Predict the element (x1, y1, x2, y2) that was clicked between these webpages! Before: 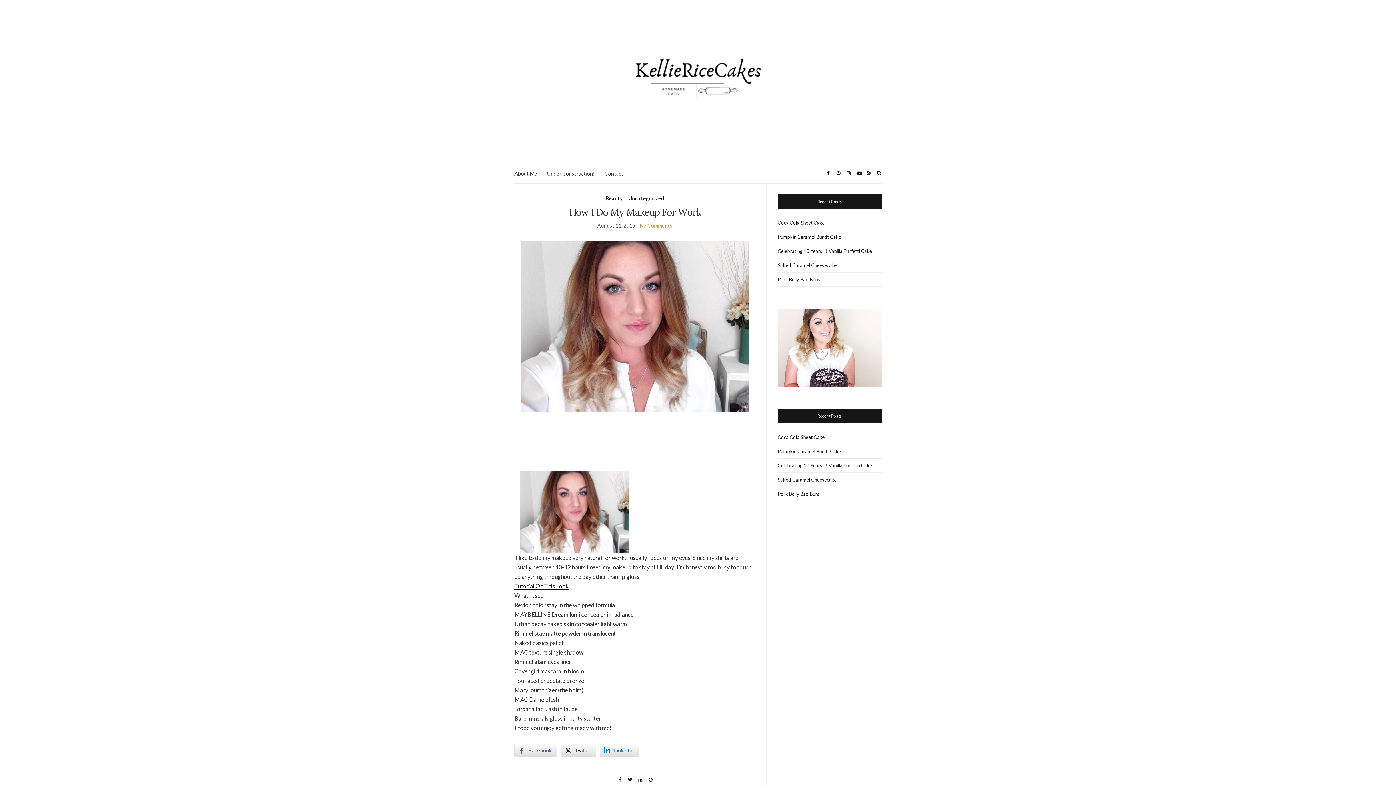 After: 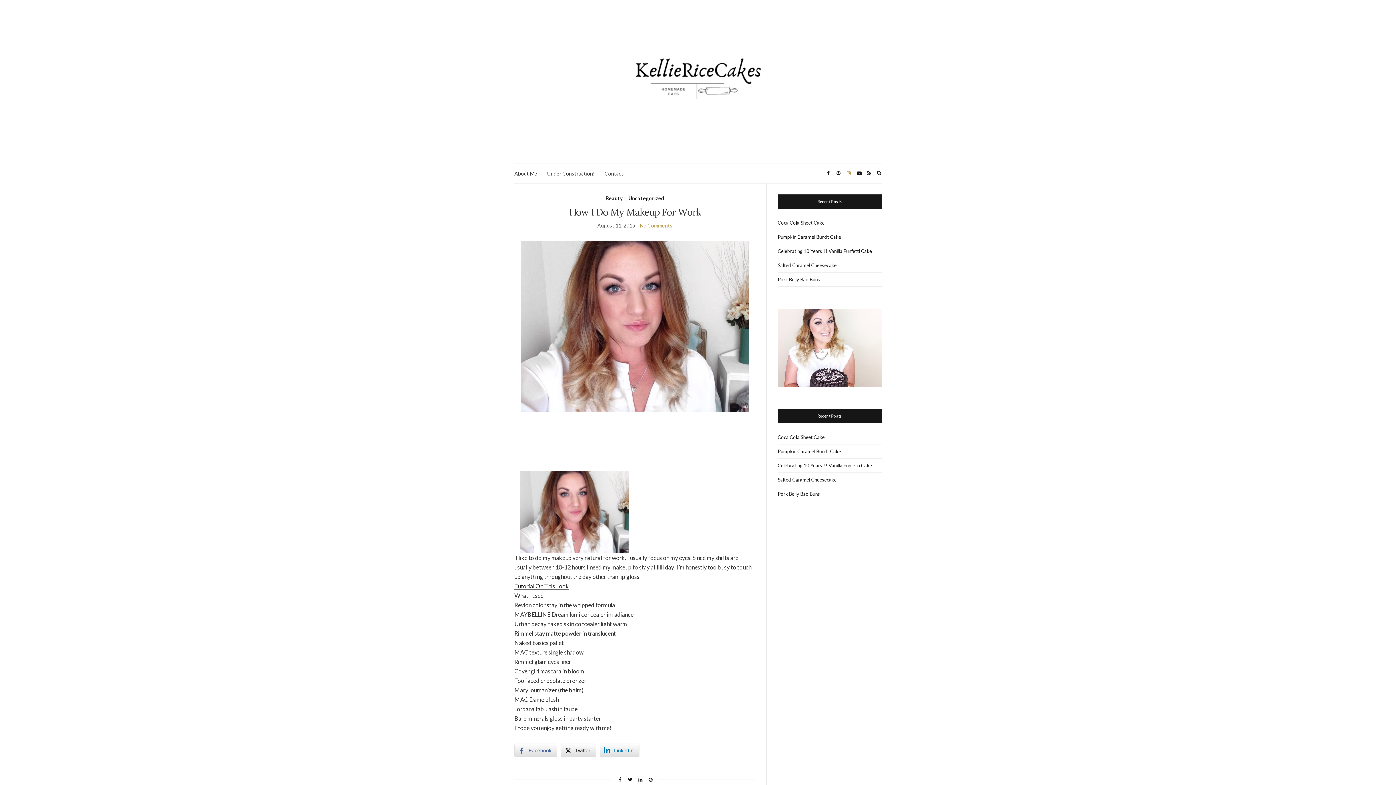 Action: bbox: (844, 168, 853, 178)